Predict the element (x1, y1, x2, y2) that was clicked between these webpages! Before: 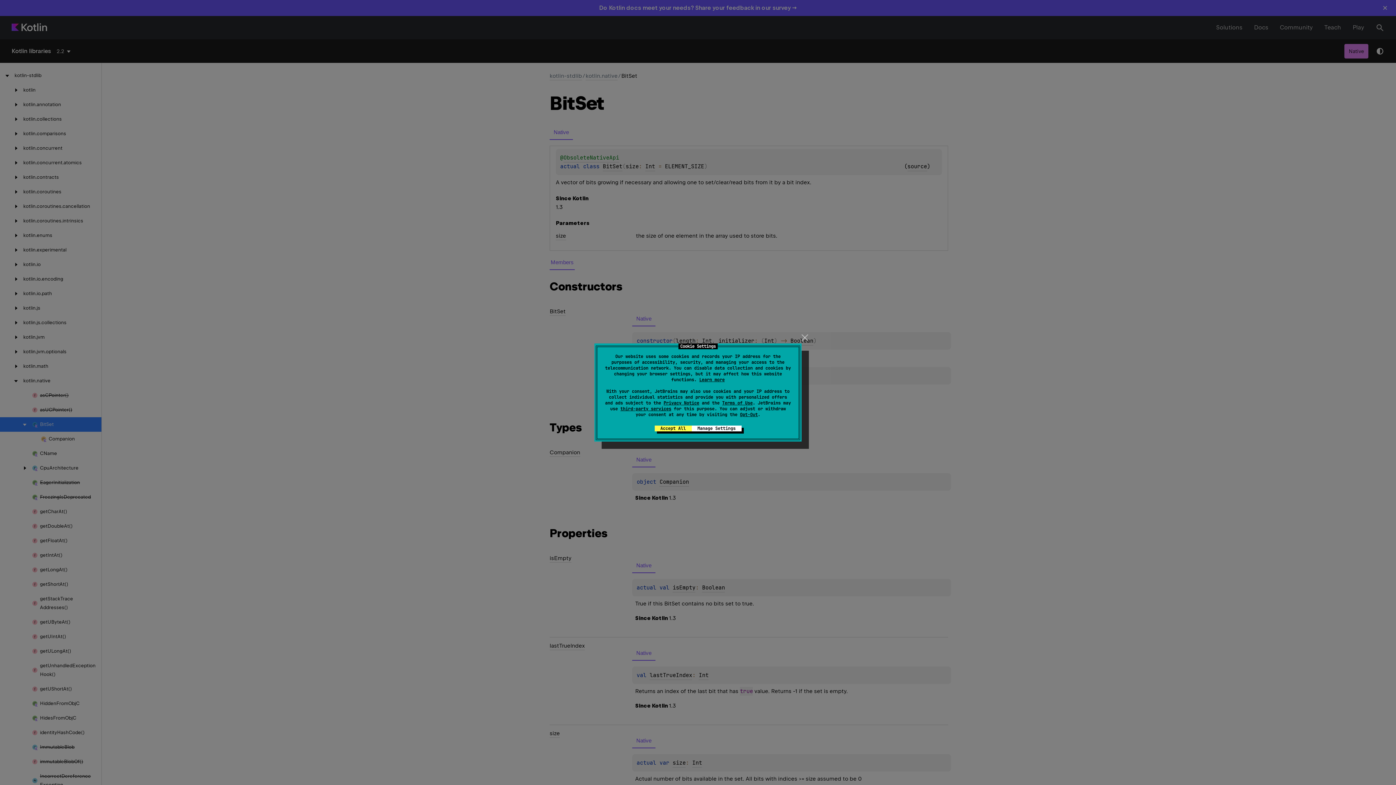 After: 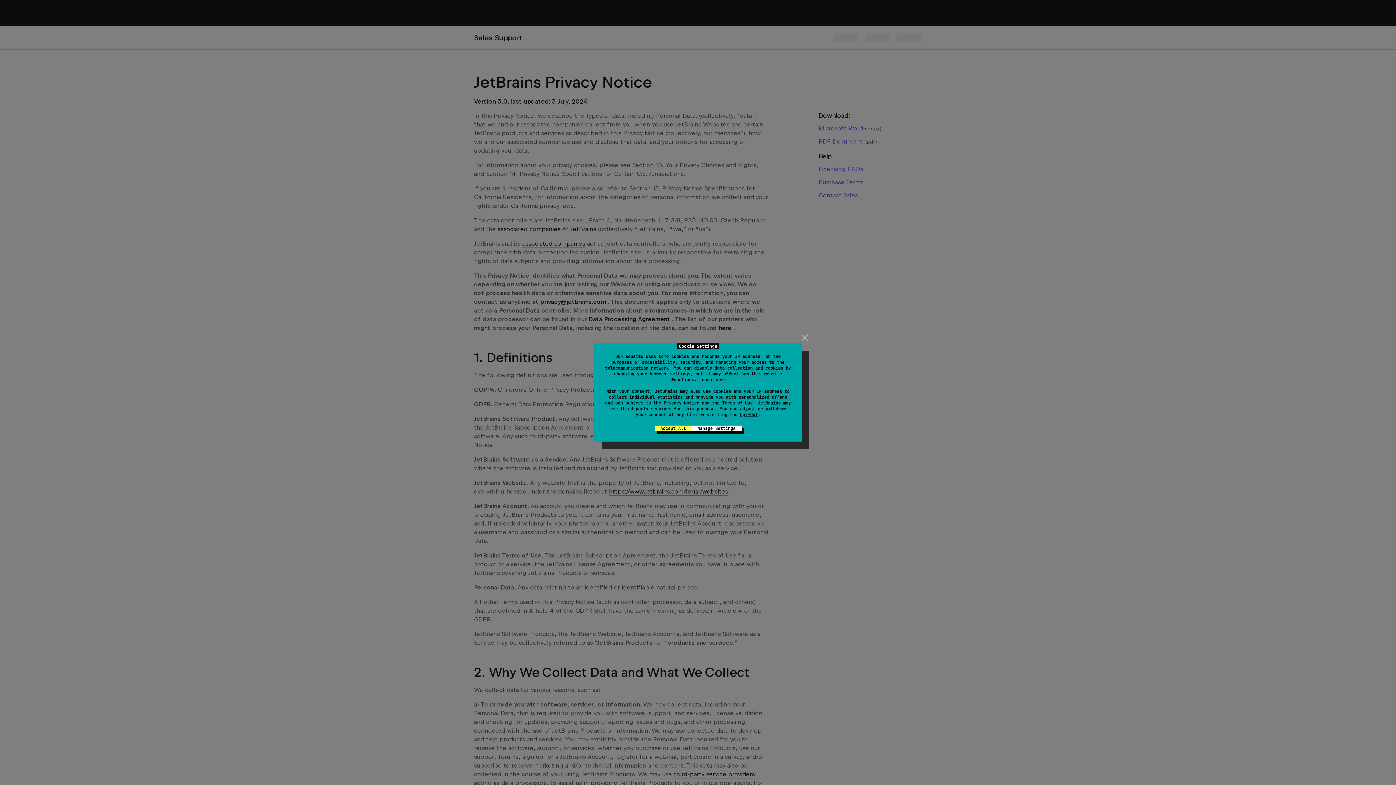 Action: label: Privacy Notice bbox: (663, 400, 699, 405)